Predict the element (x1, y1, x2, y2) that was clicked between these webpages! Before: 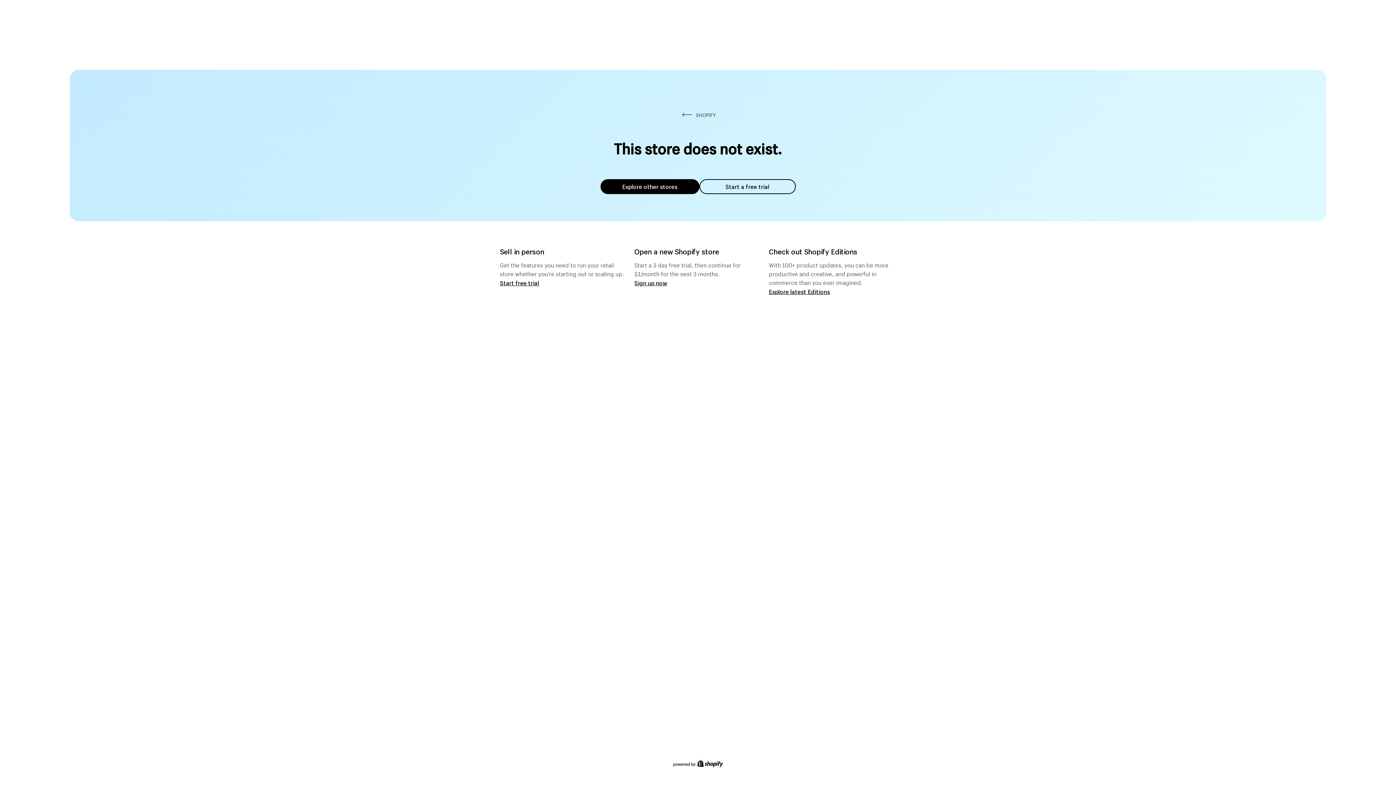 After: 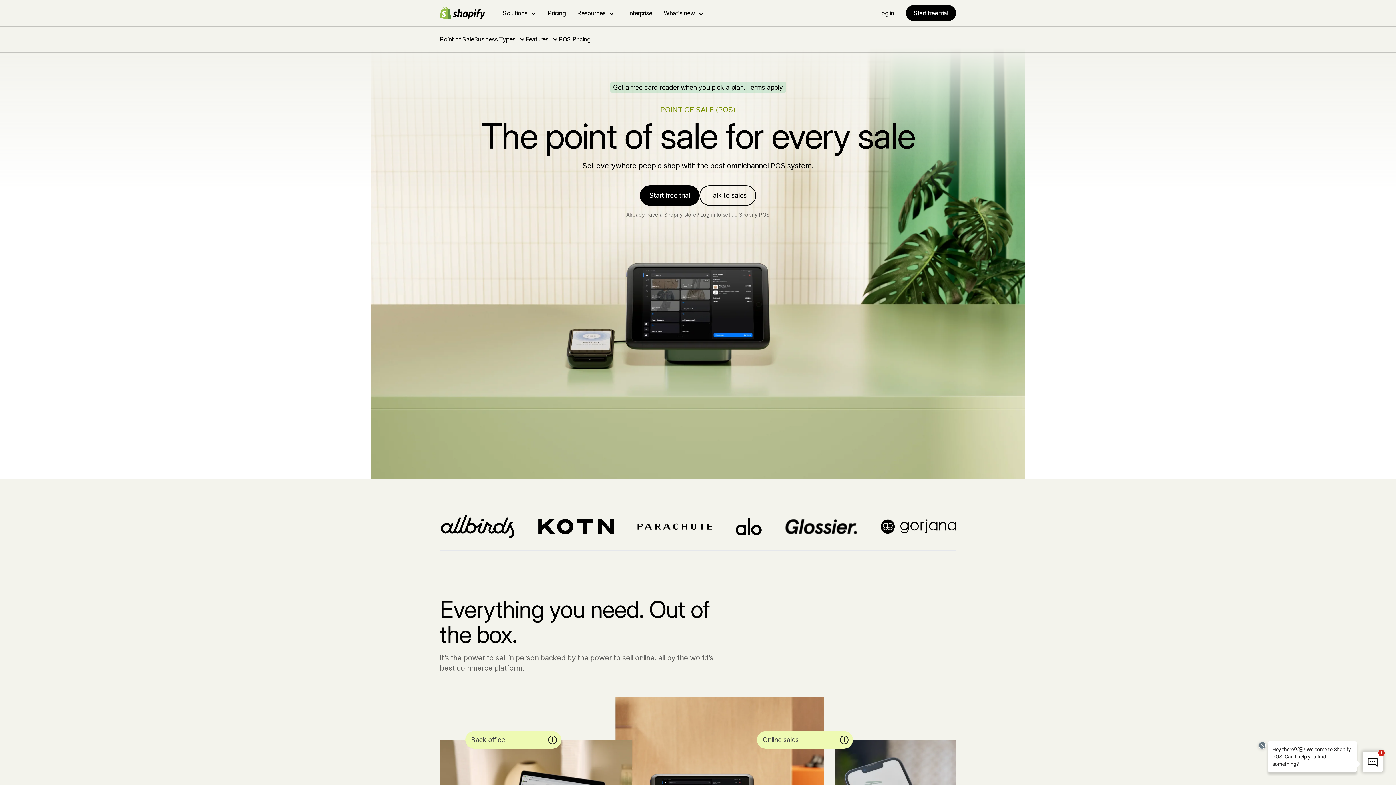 Action: bbox: (500, 279, 539, 286) label: Start free trial